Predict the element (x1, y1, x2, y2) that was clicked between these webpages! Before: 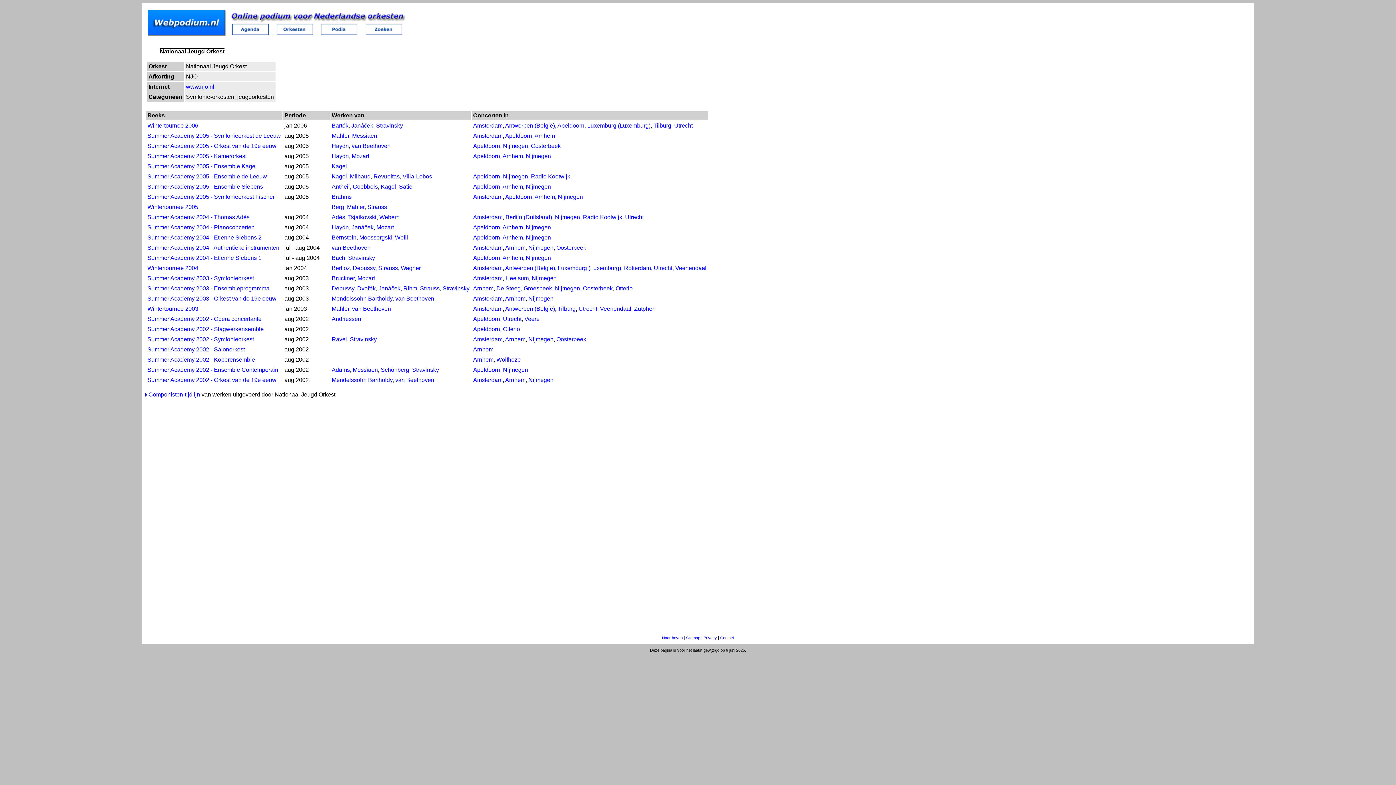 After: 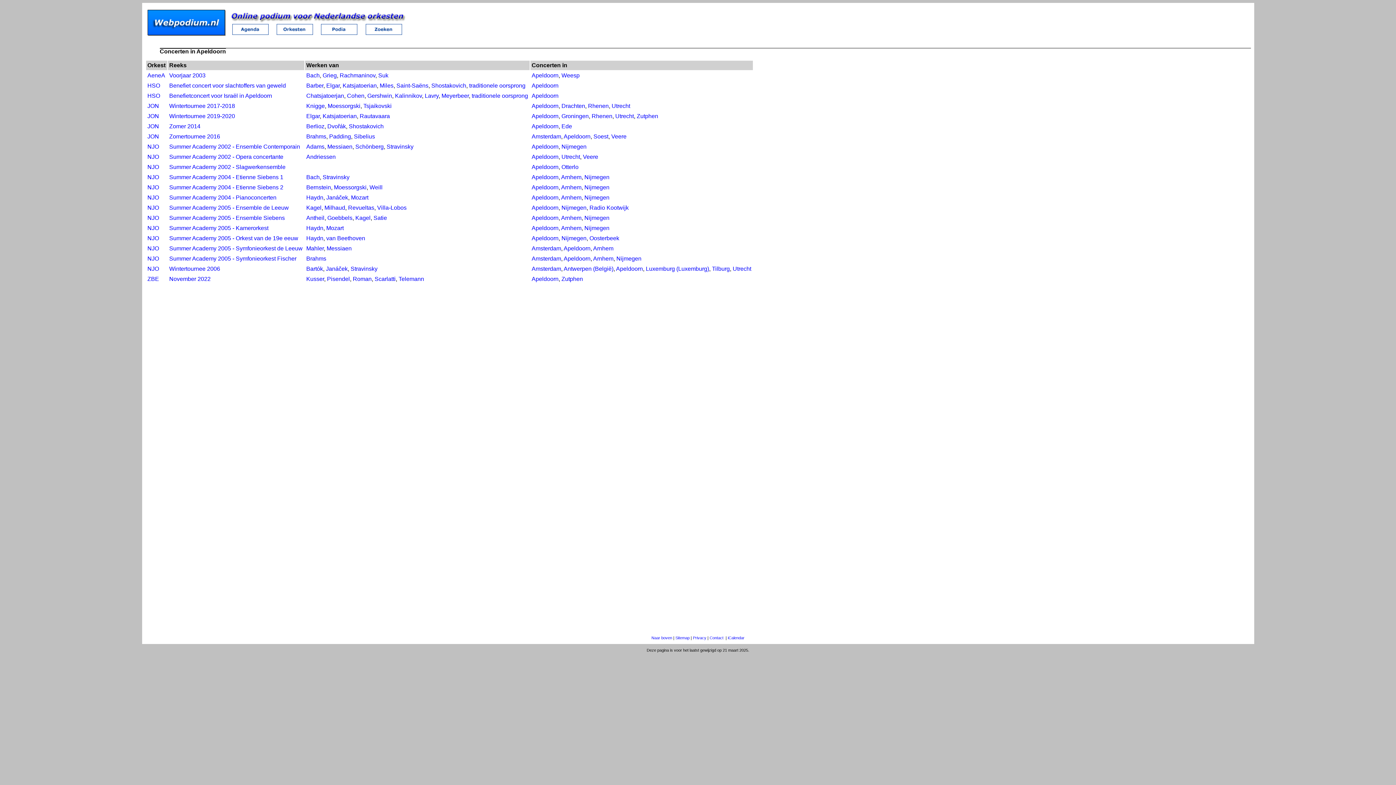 Action: bbox: (473, 234, 500, 240) label: Apeldoorn